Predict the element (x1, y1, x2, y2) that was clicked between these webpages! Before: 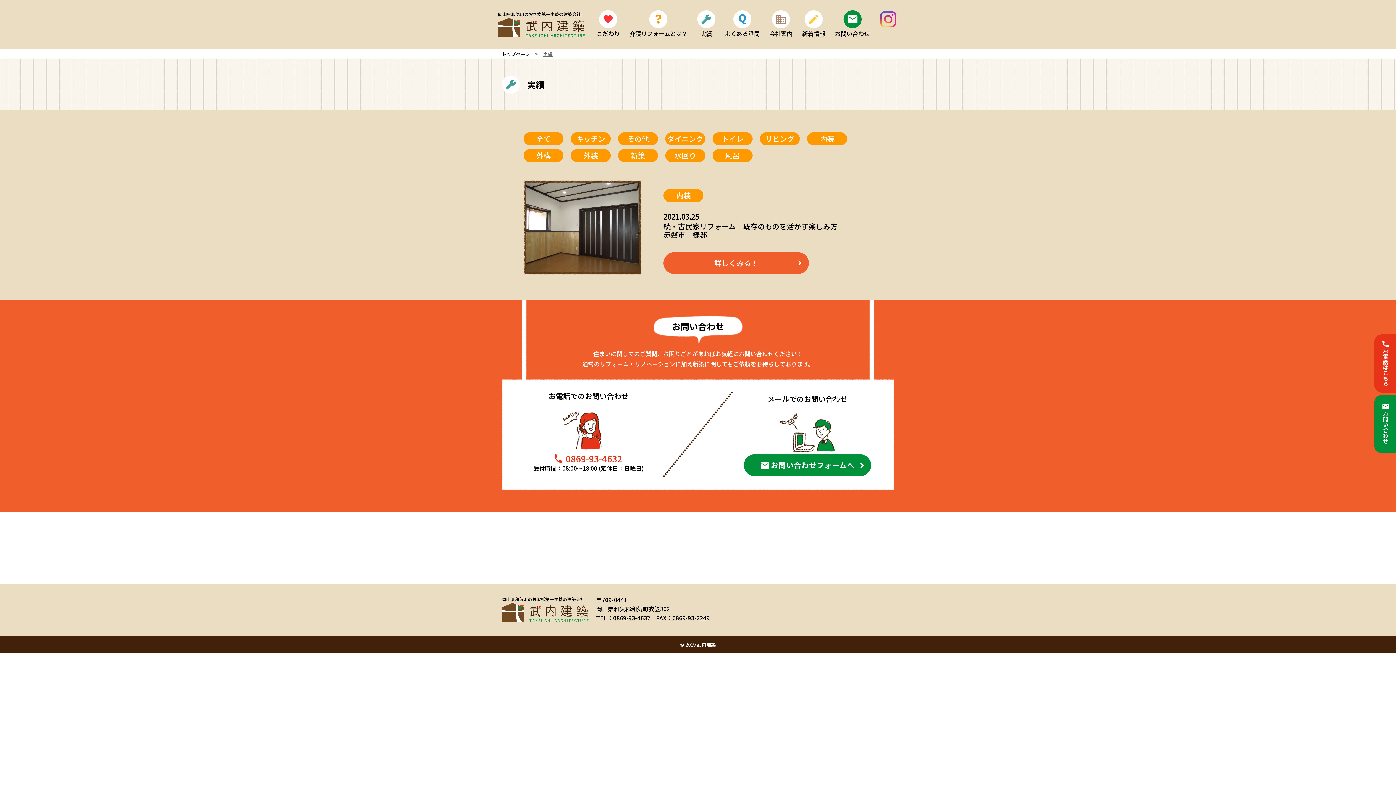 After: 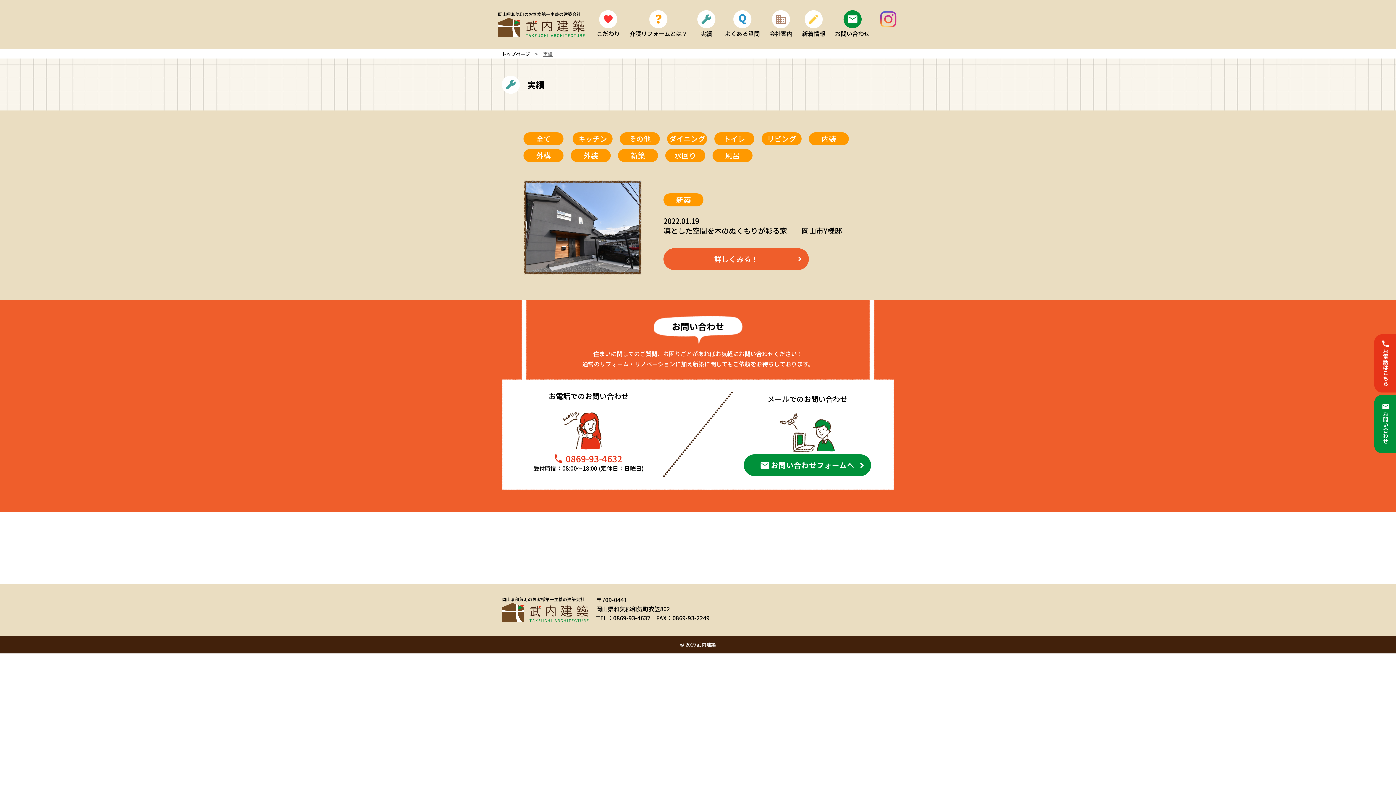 Action: label: 新築 bbox: (618, 149, 658, 162)